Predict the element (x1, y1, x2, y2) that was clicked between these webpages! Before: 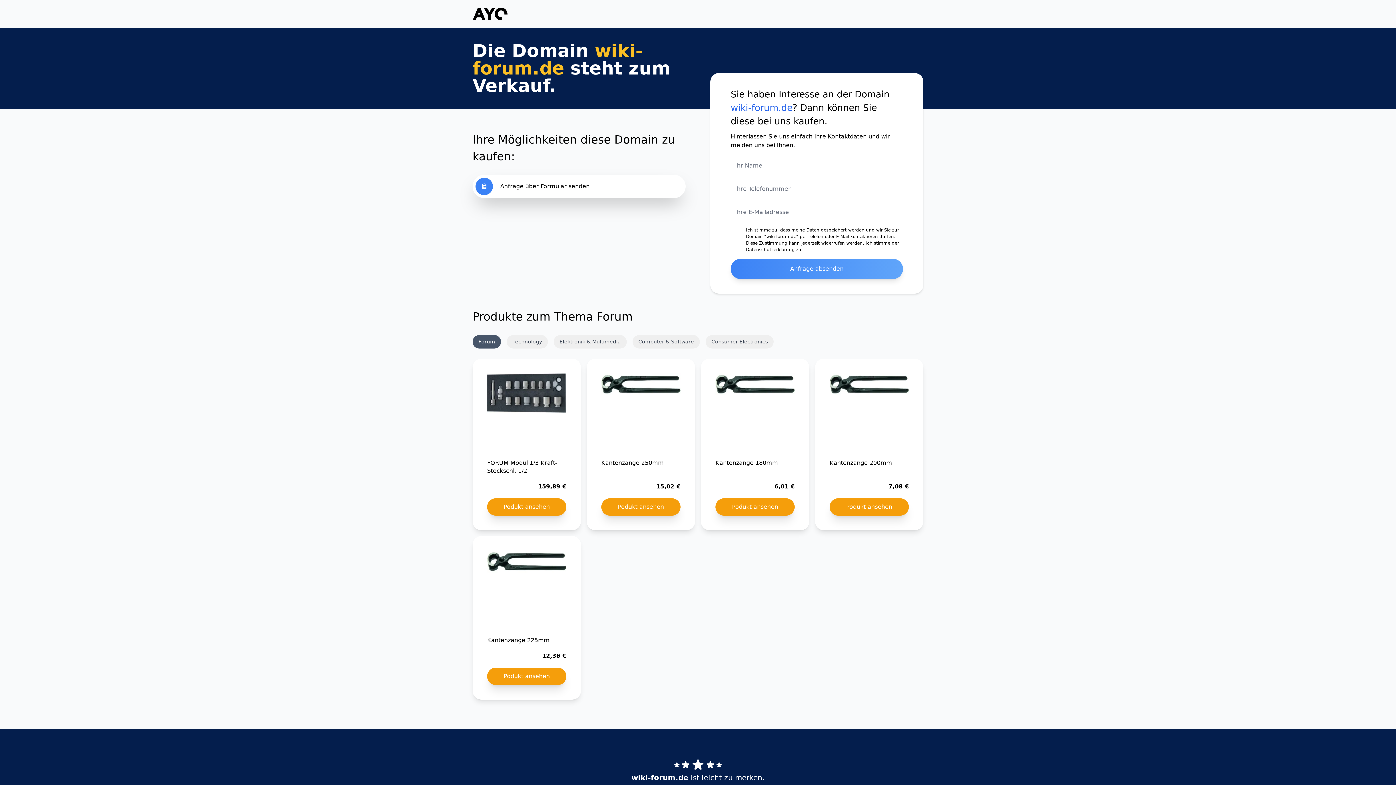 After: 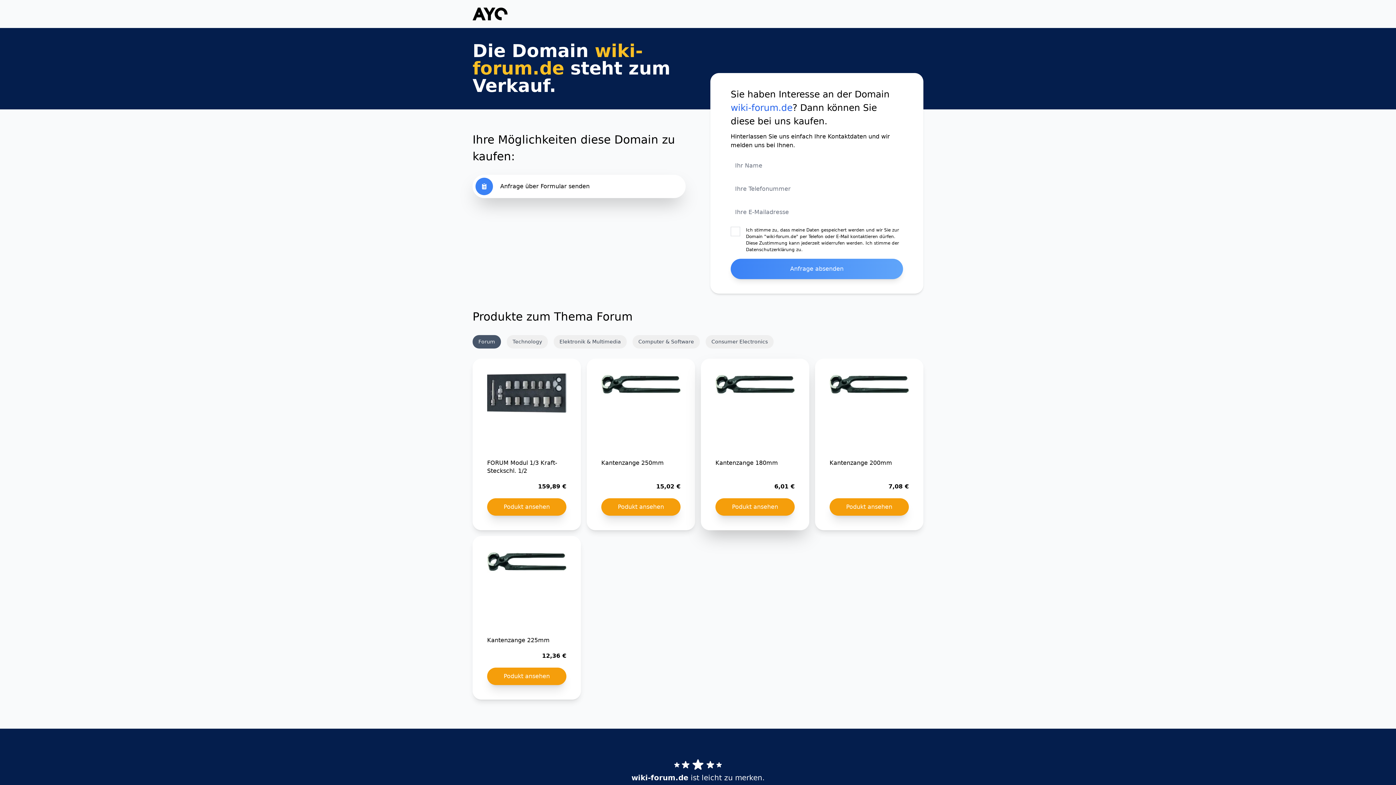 Action: label: Kantenzange 180mm

6,01 €

Podukt ansehen bbox: (701, 358, 809, 530)